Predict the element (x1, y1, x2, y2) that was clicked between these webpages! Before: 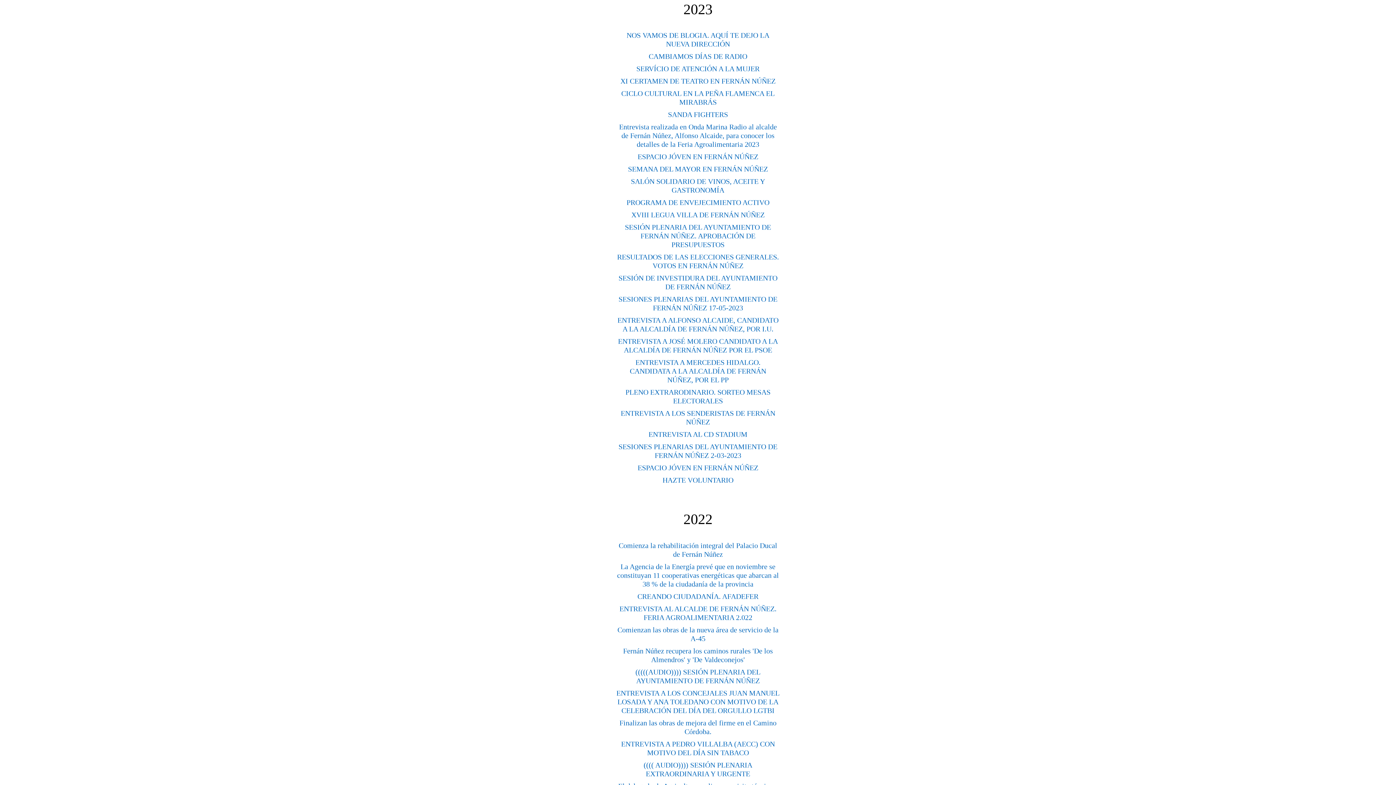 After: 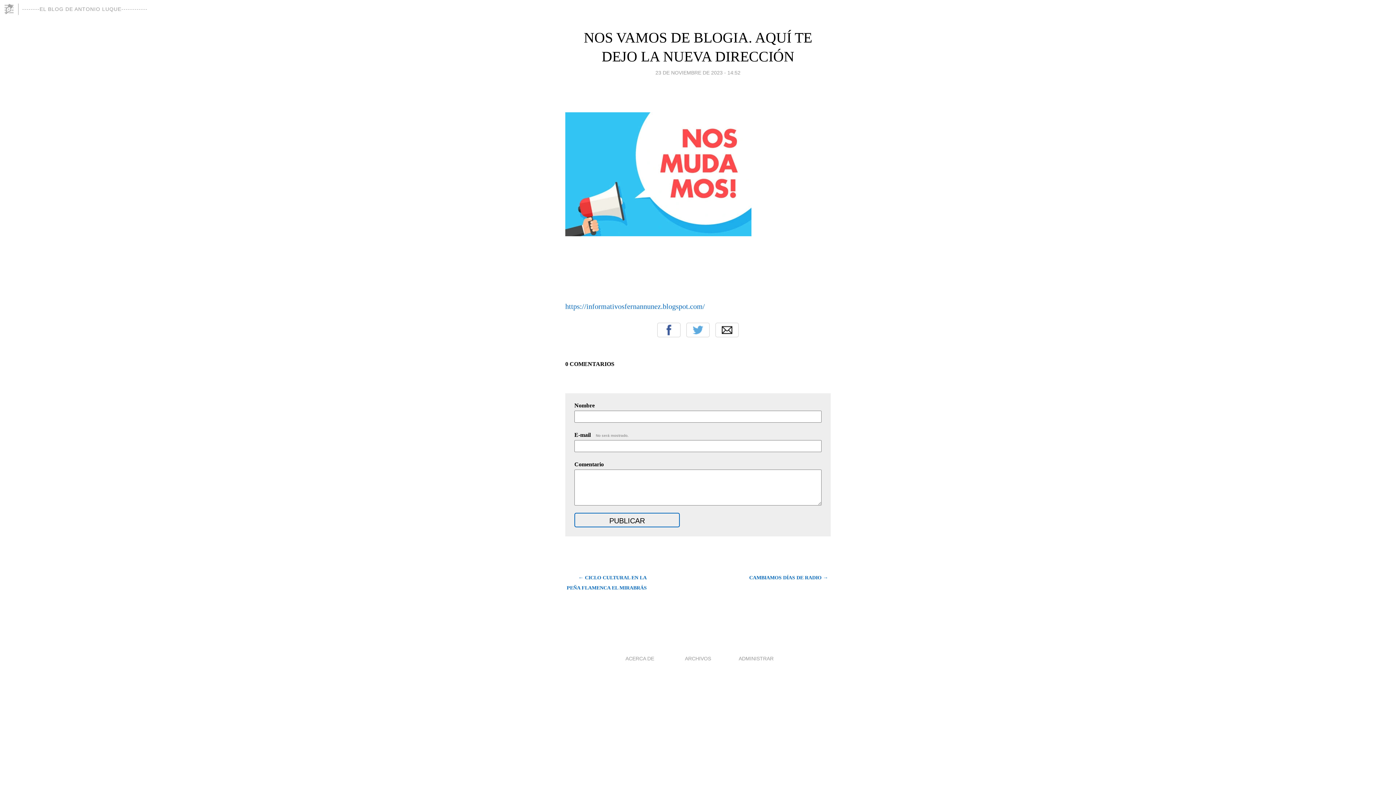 Action: label: NOS VAMOS DE BLOGIA. AQUÍ TE DEJO LA NUEVA DIRECCIÓN bbox: (626, 31, 769, 48)